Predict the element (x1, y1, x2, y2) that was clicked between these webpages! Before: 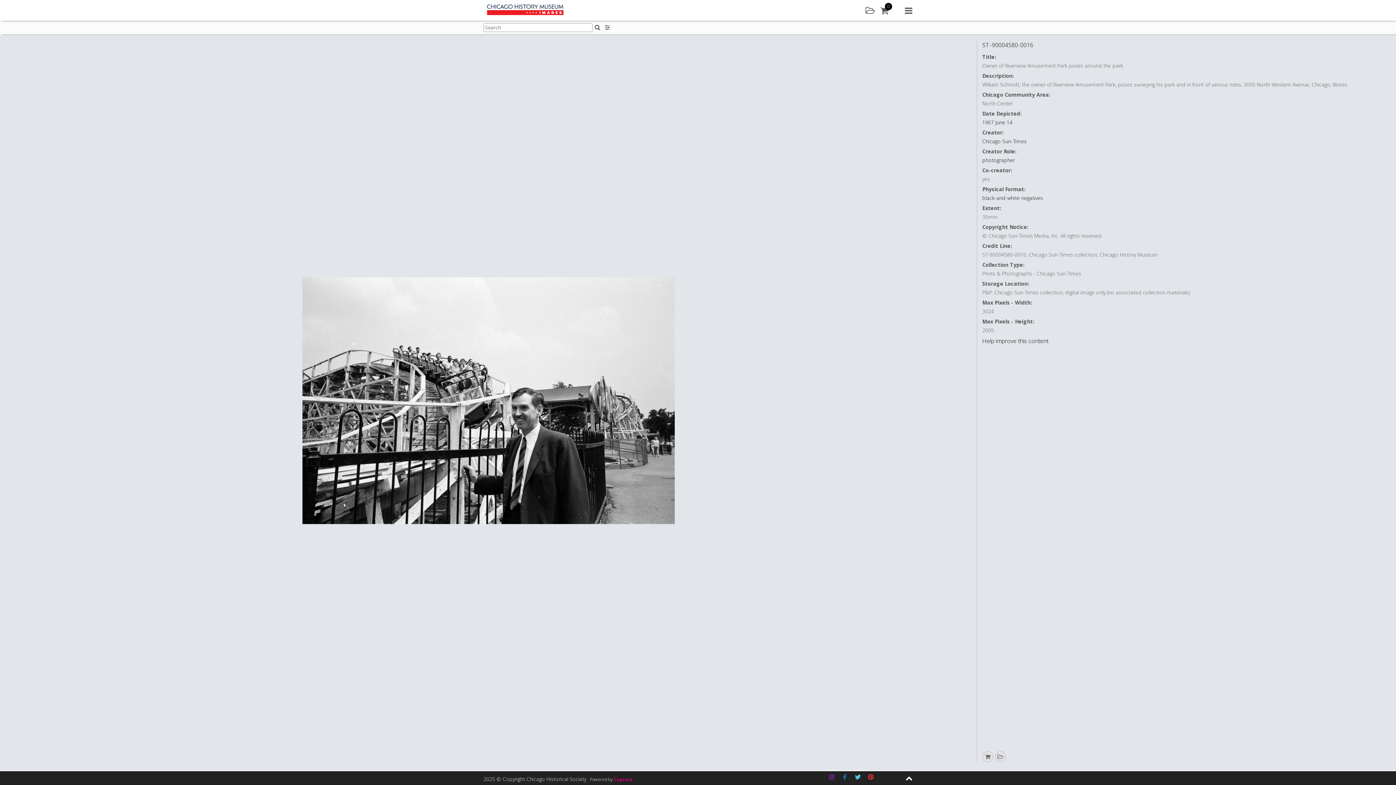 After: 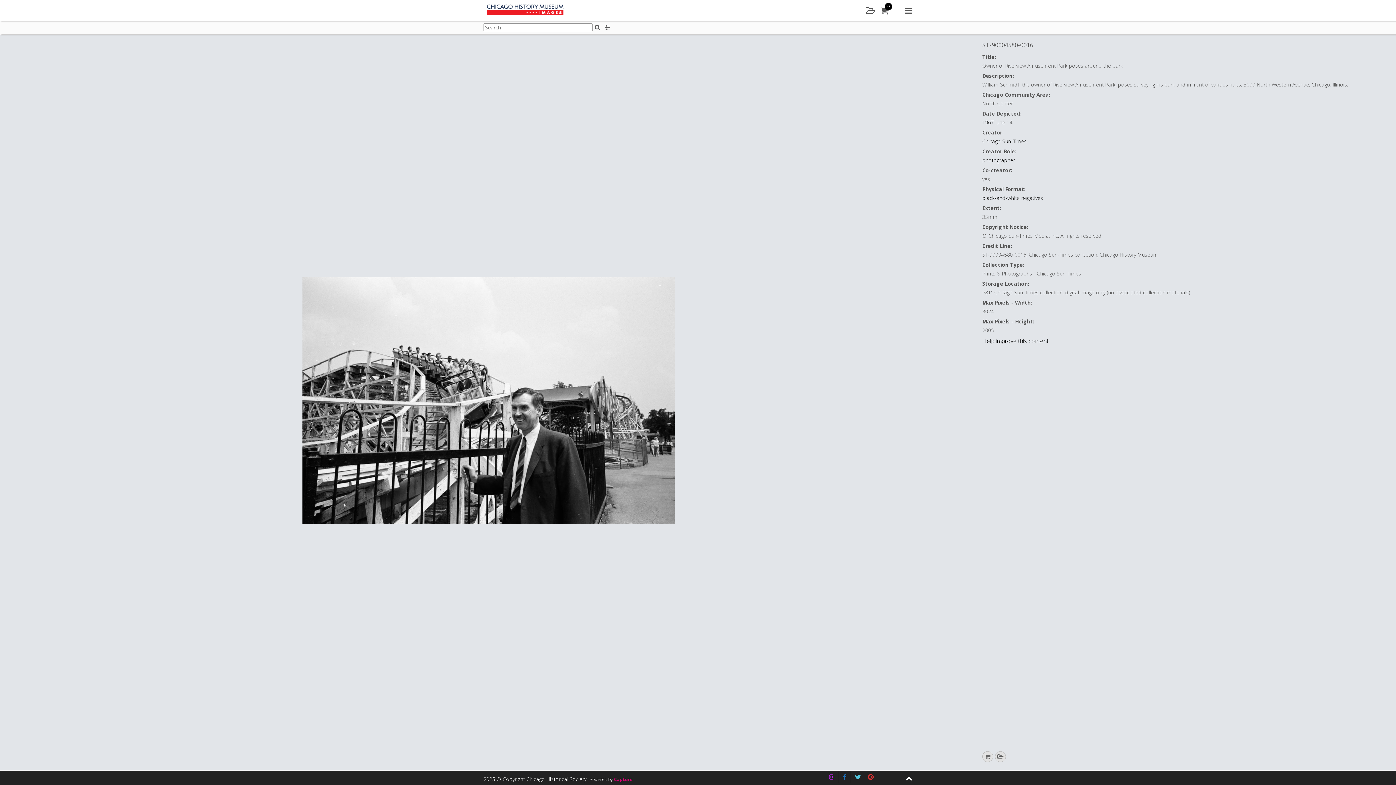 Action: label: Facebook bbox: (839, 771, 850, 783)